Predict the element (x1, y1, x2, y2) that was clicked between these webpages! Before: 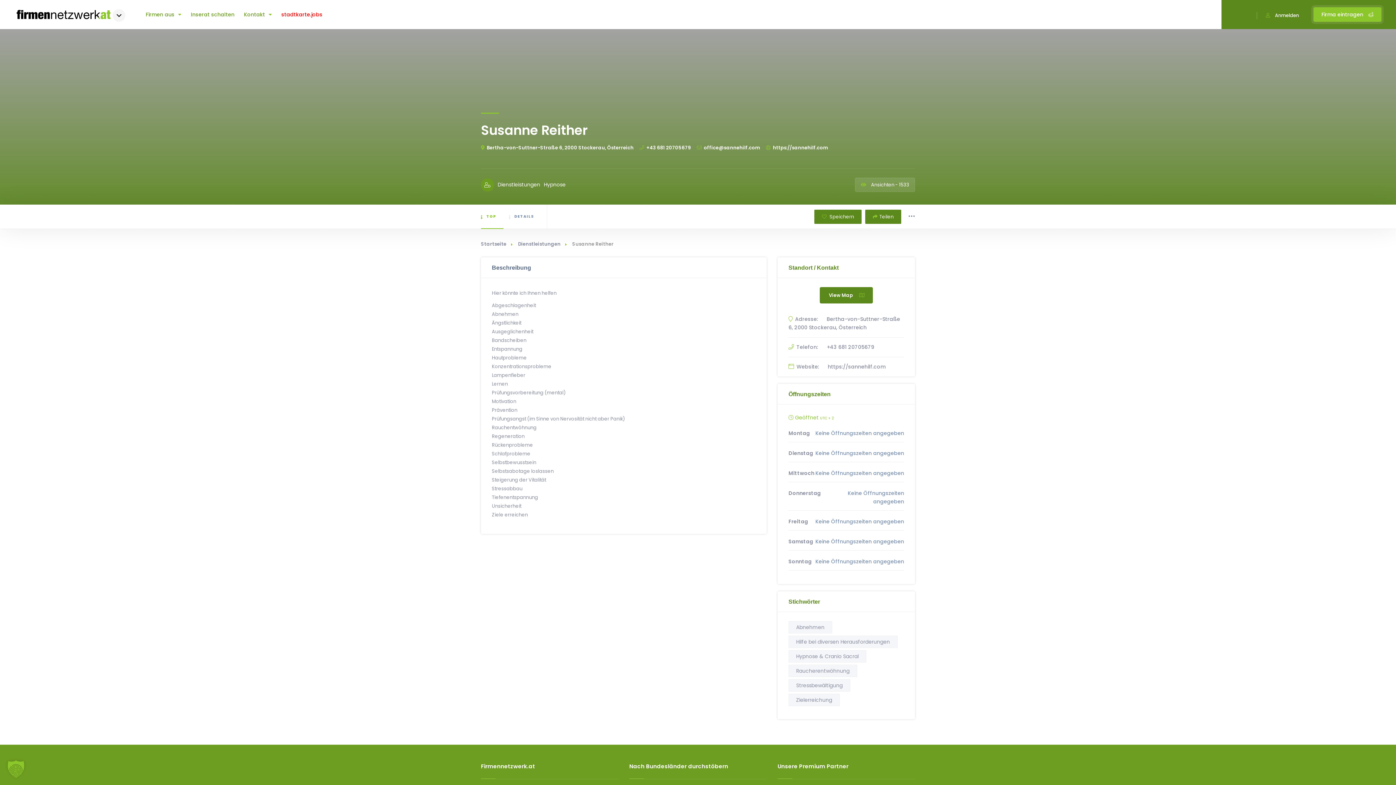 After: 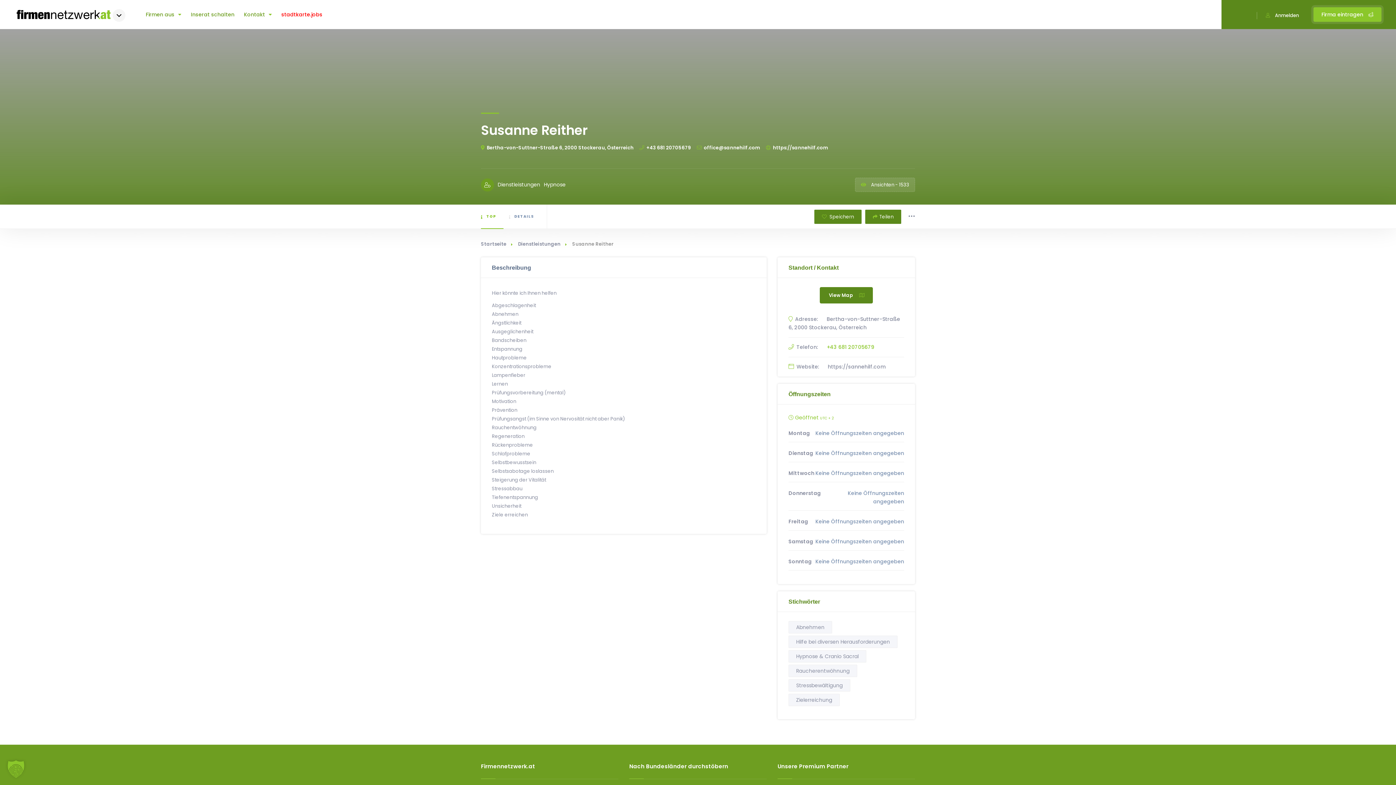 Action: label: +43 681 20705679 bbox: (826, 343, 874, 350)